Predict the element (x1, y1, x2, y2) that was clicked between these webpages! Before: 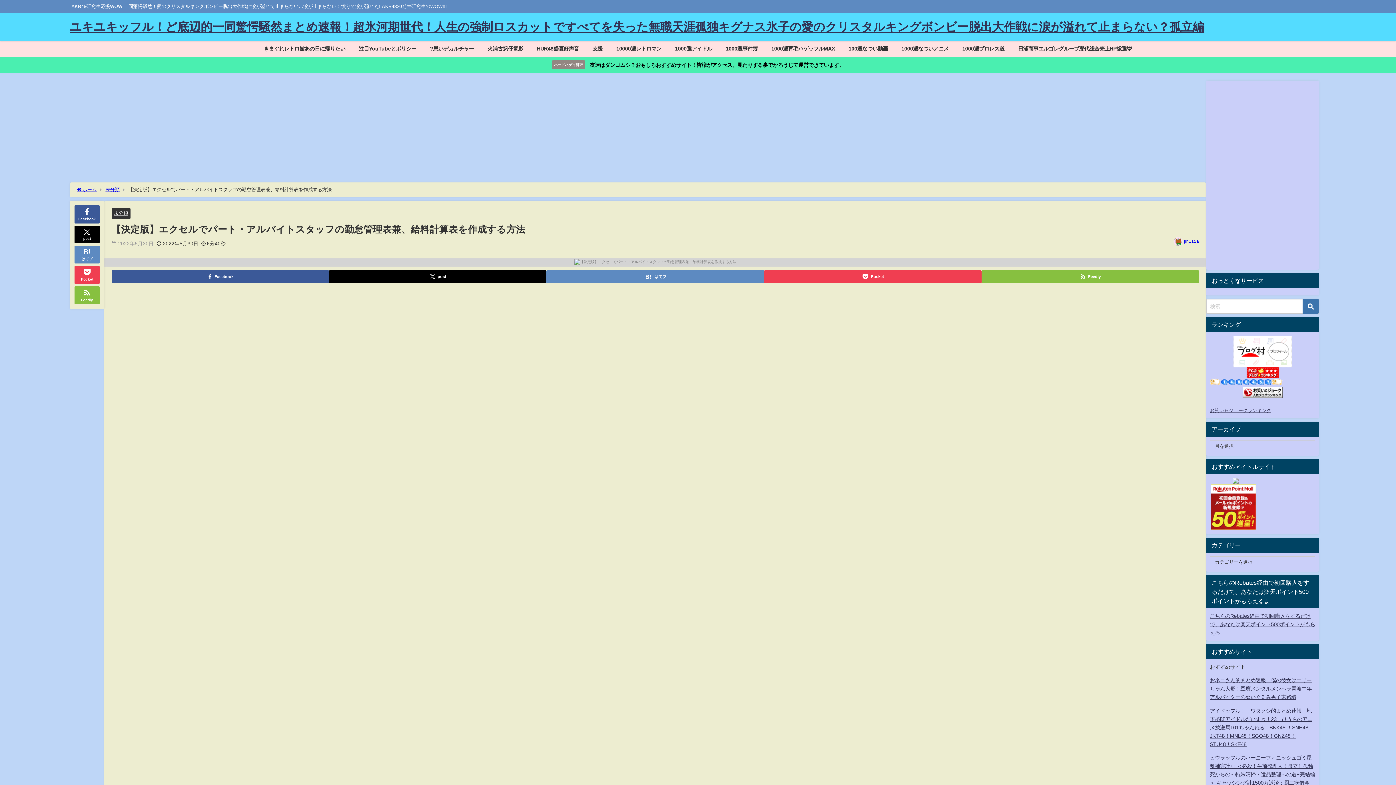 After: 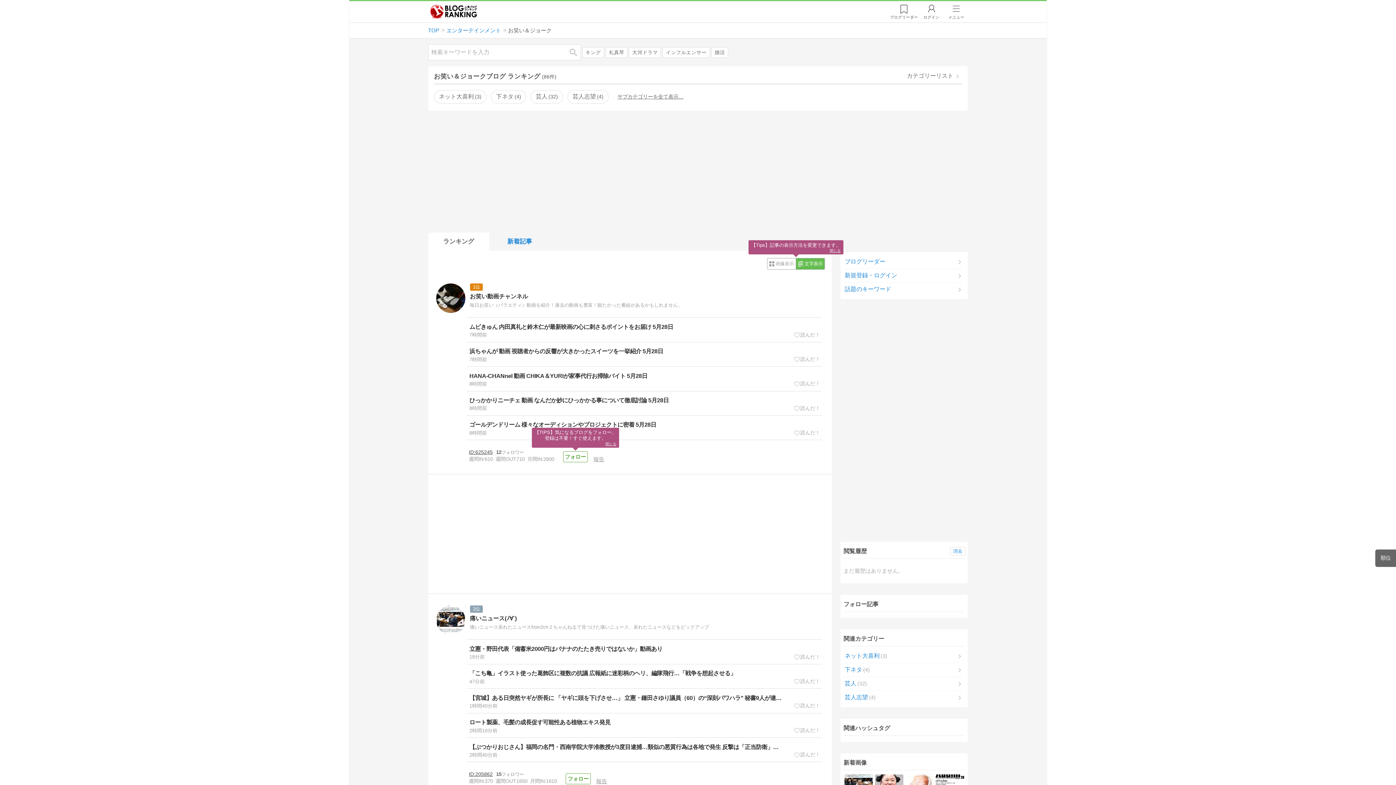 Action: bbox: (1210, 387, 1315, 398)